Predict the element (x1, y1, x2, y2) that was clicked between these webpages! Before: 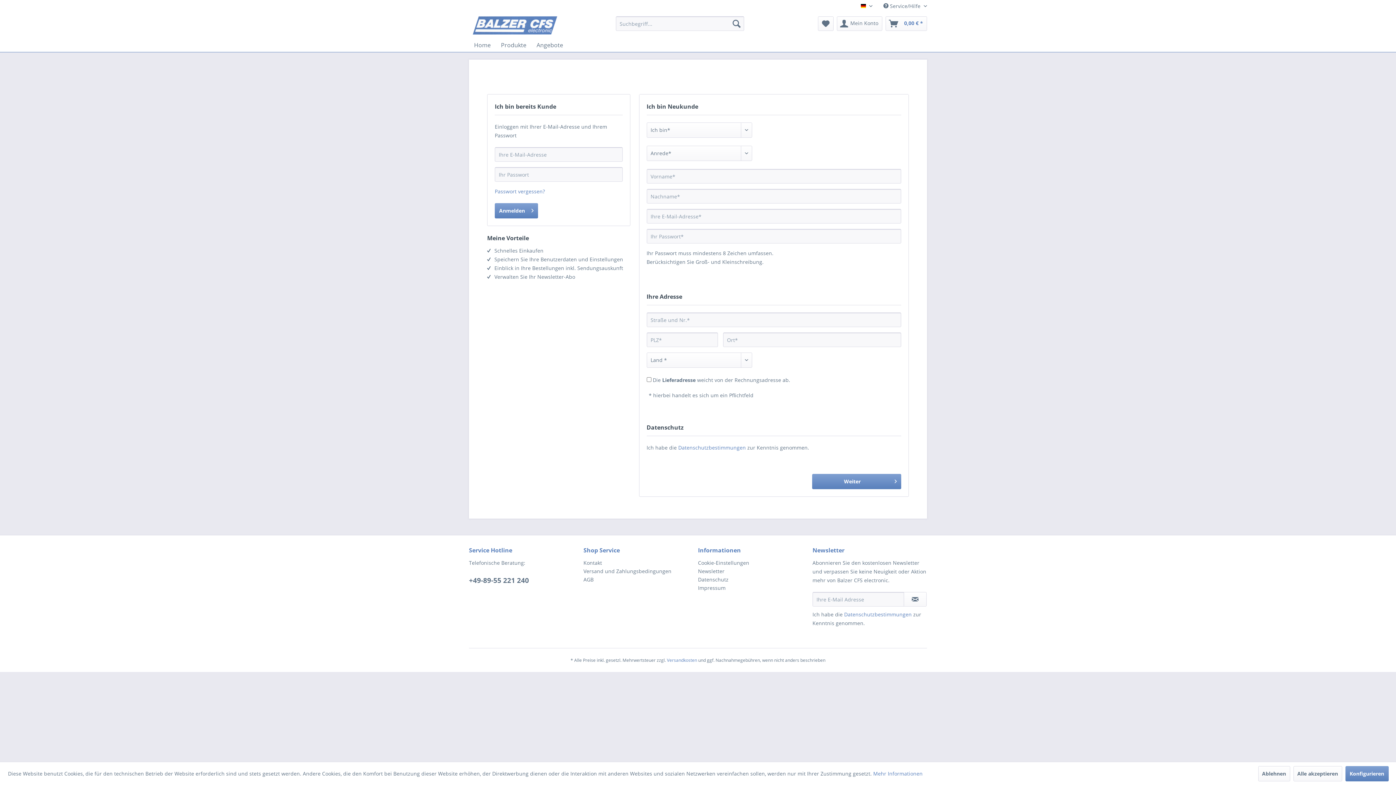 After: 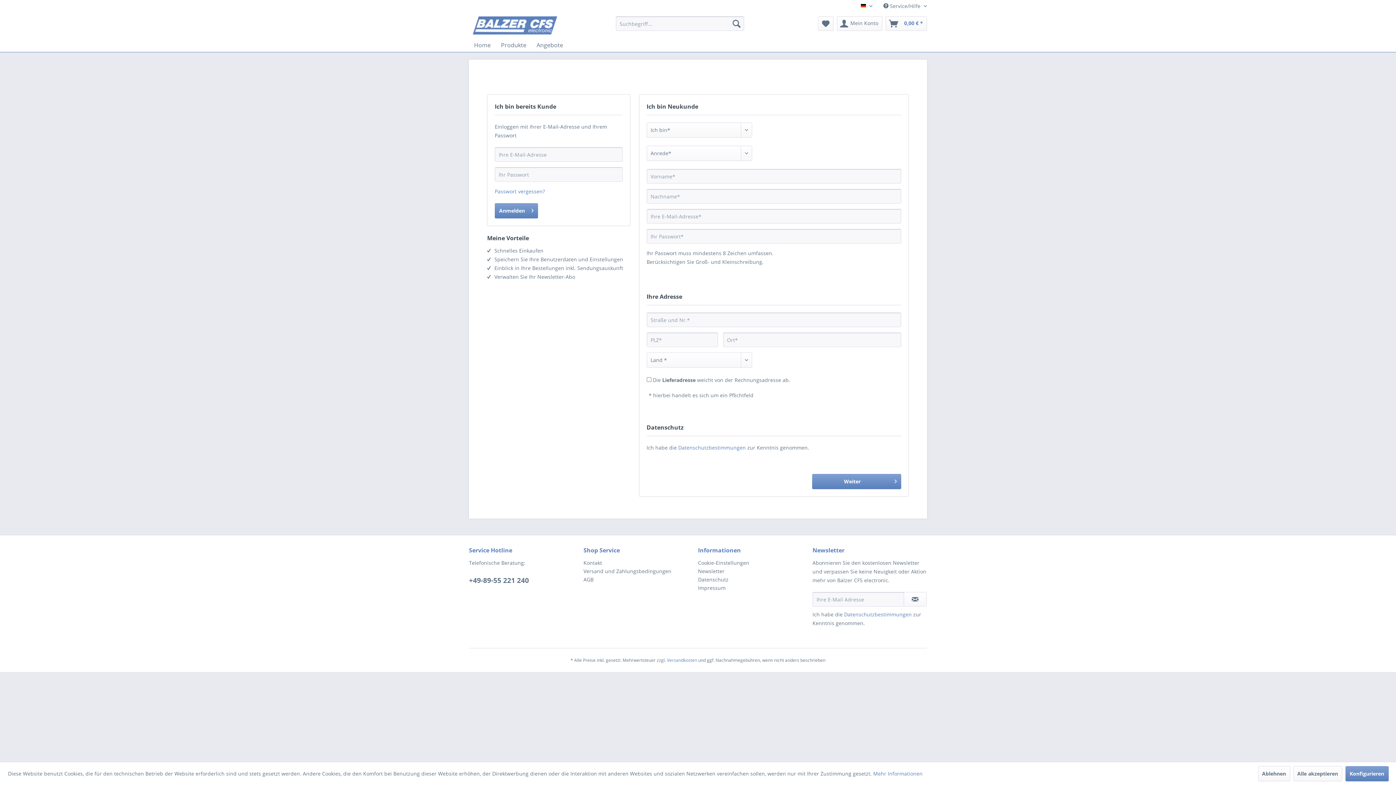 Action: bbox: (469, 576, 529, 585) label: +49-89-55 221 240